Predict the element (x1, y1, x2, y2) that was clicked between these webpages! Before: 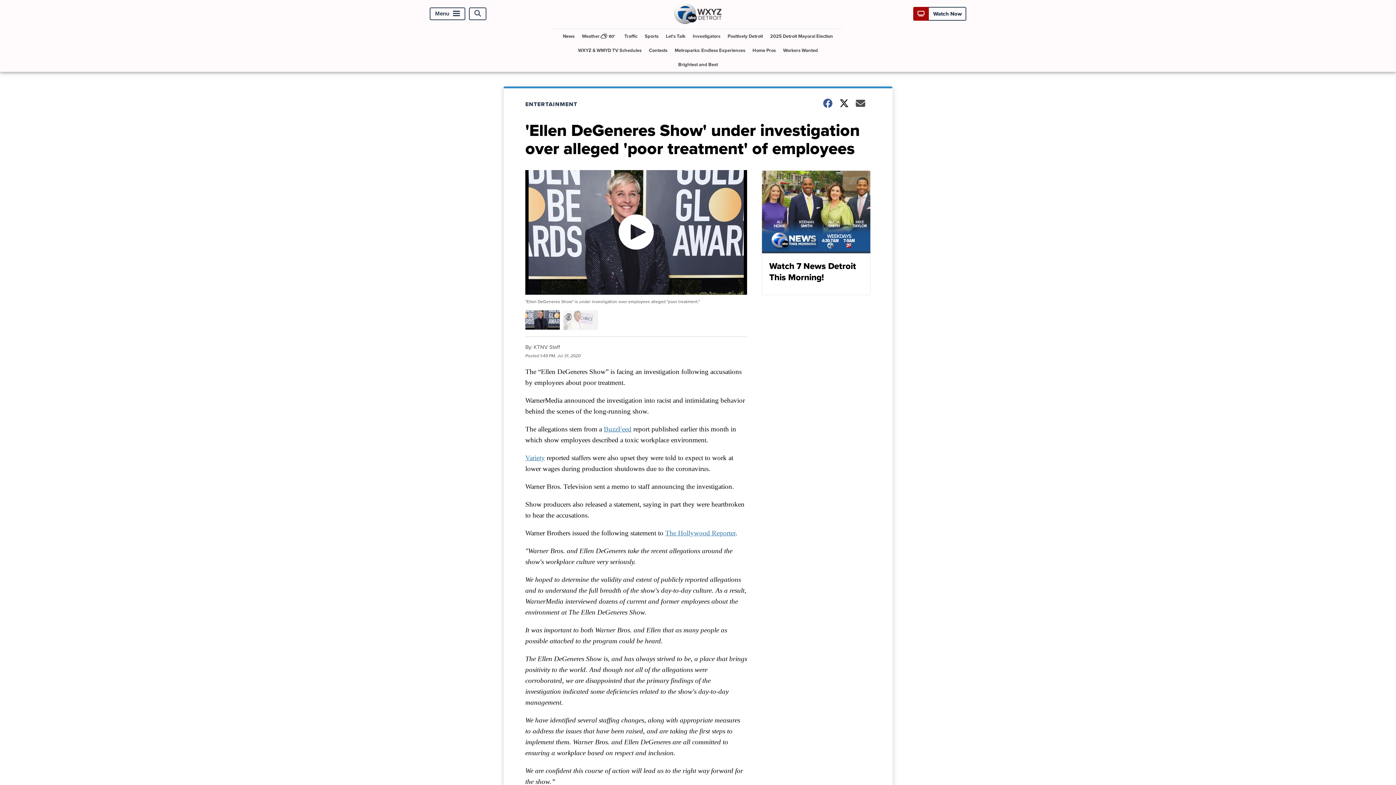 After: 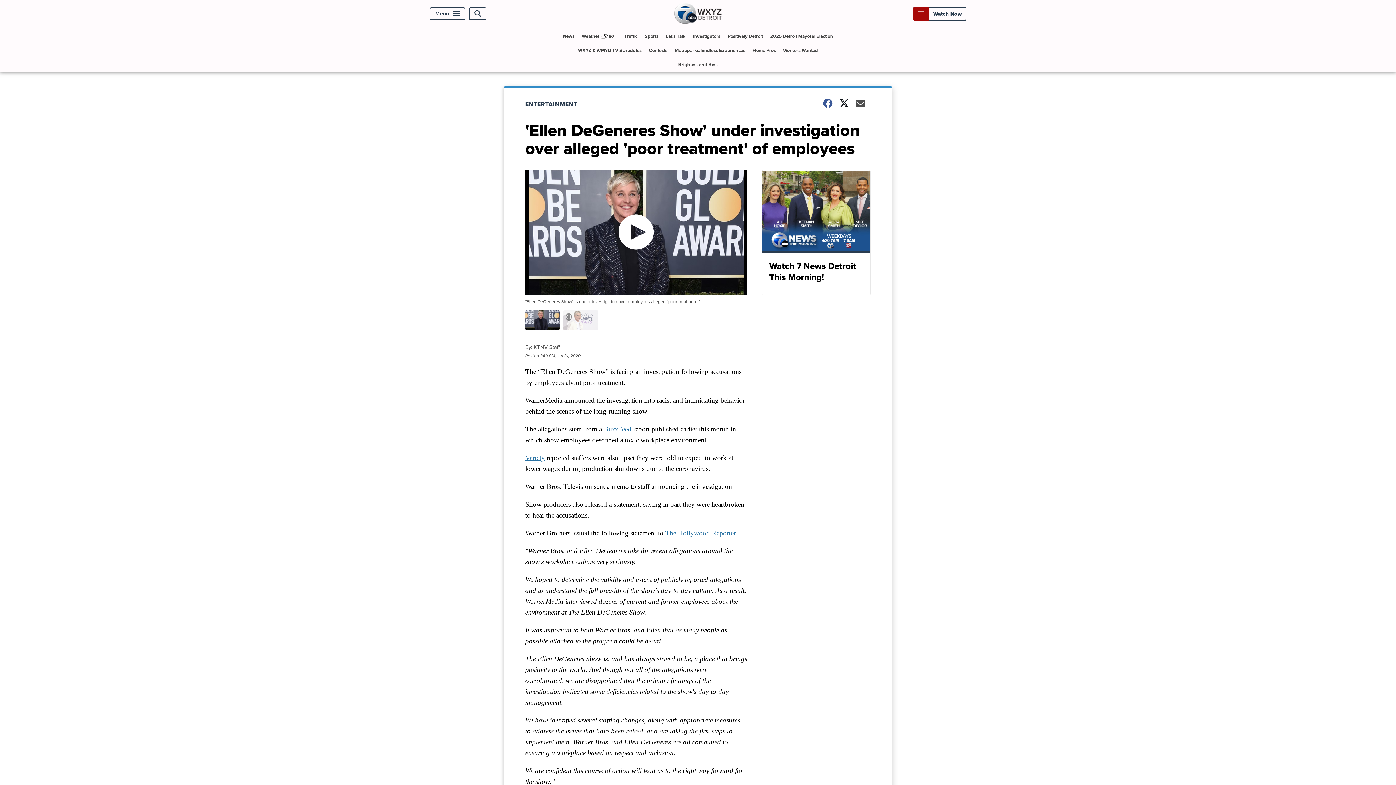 Action: bbox: (604, 425, 631, 432) label: BuzzFeed